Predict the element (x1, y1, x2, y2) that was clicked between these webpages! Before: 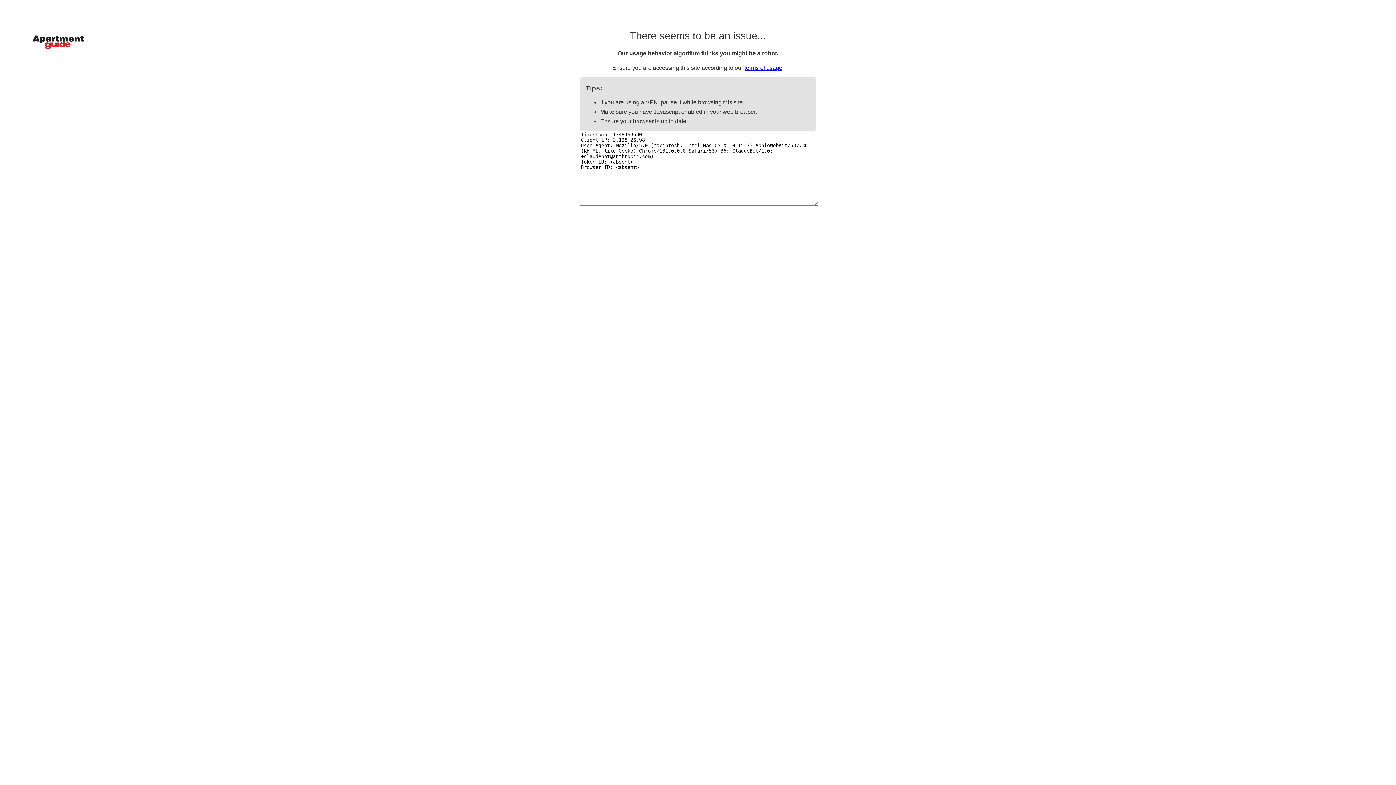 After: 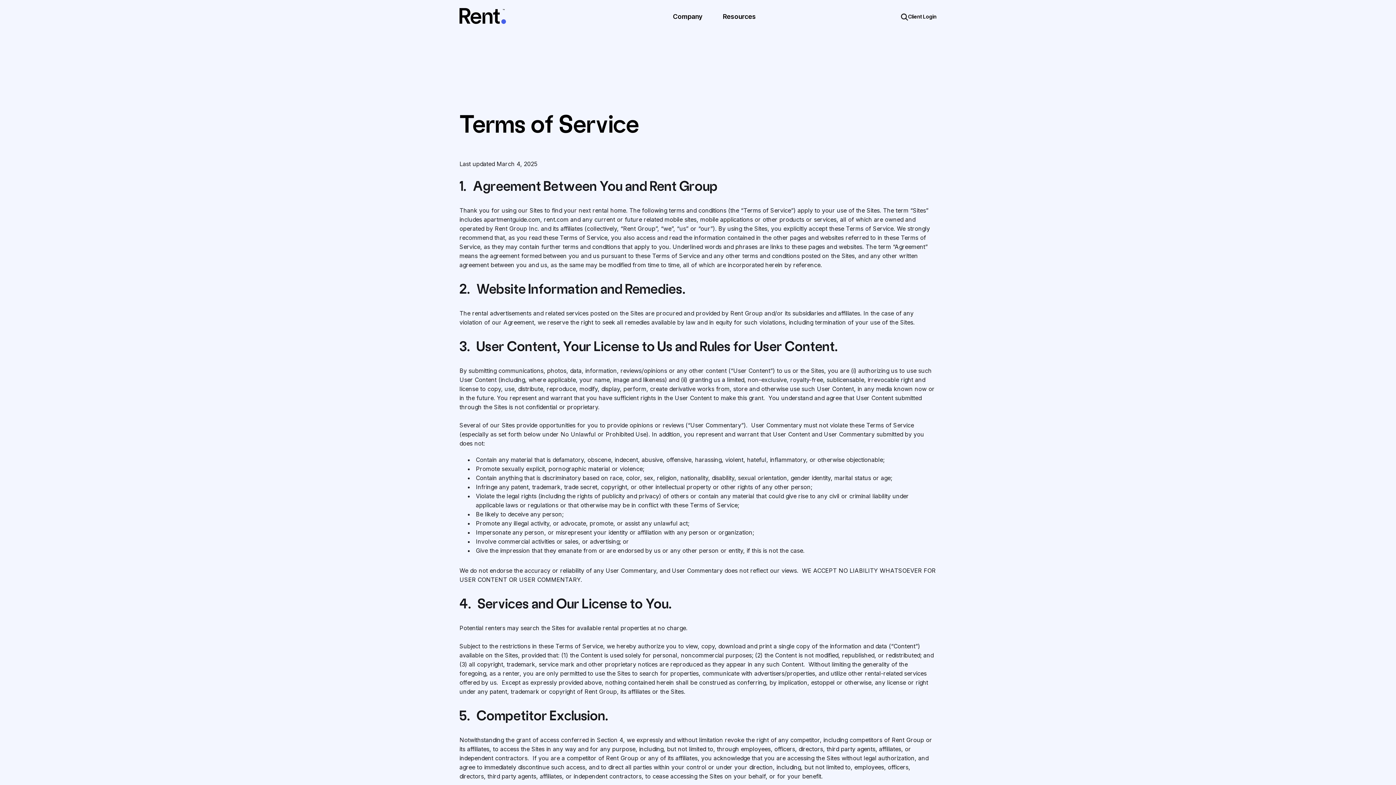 Action: label: terms of usage bbox: (744, 64, 782, 70)